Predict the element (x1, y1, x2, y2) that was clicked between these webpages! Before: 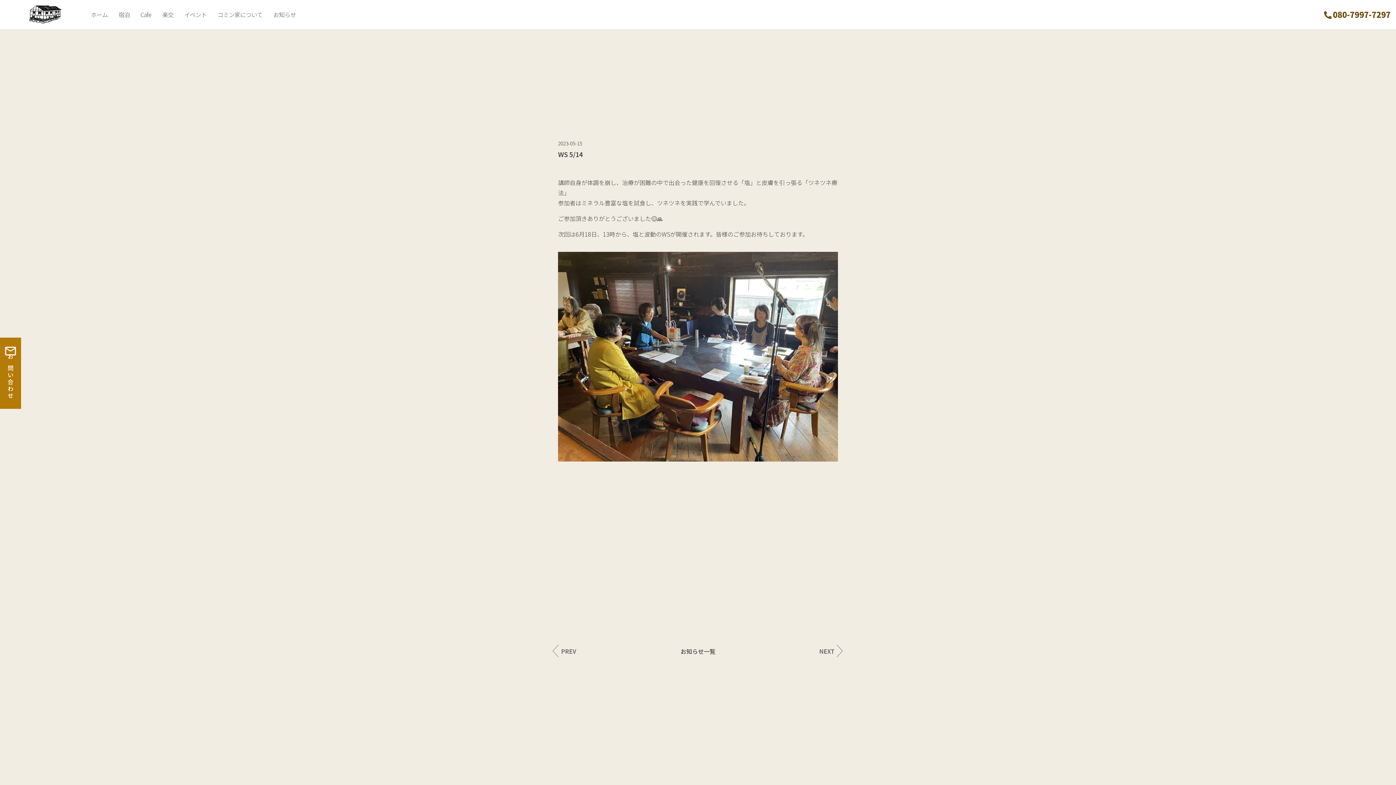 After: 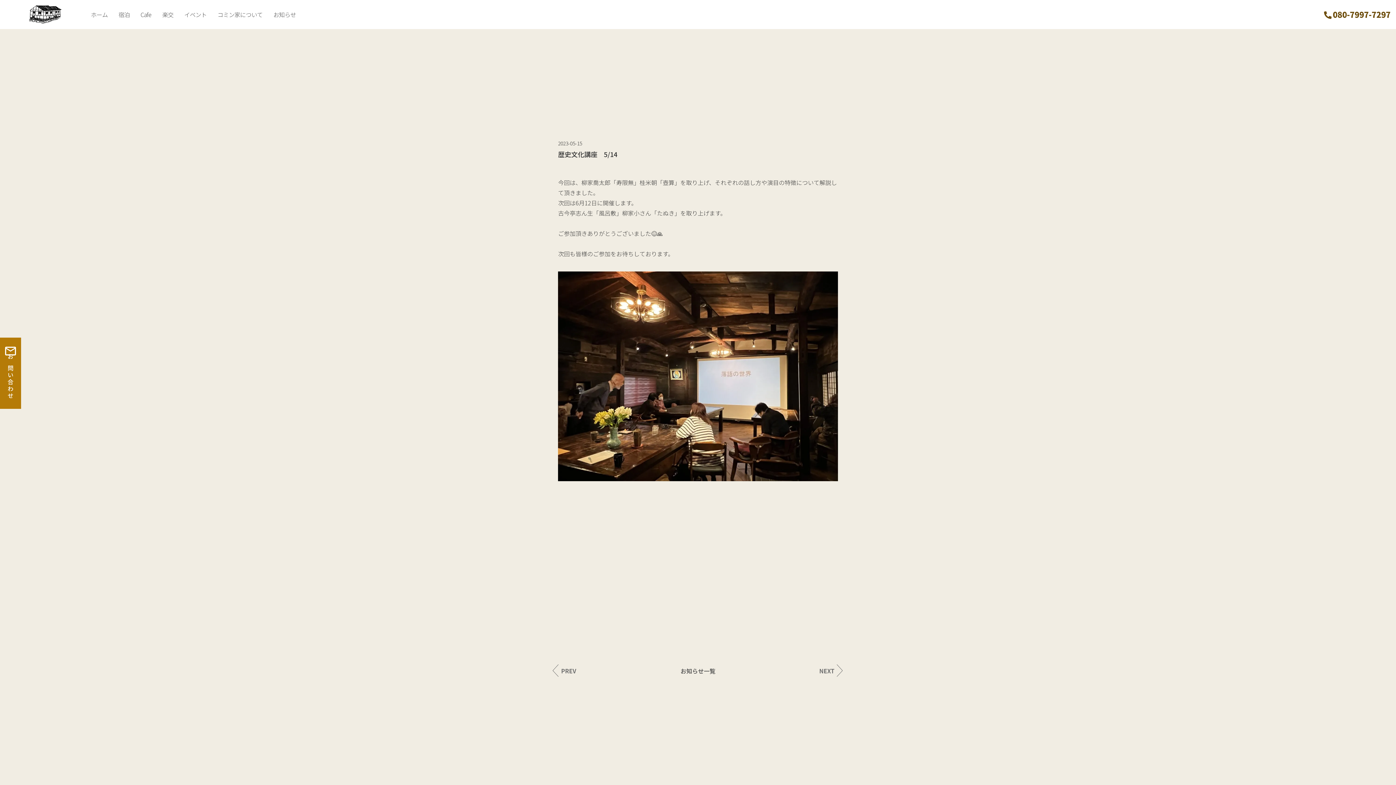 Action: bbox: (552, 650, 576, 658)